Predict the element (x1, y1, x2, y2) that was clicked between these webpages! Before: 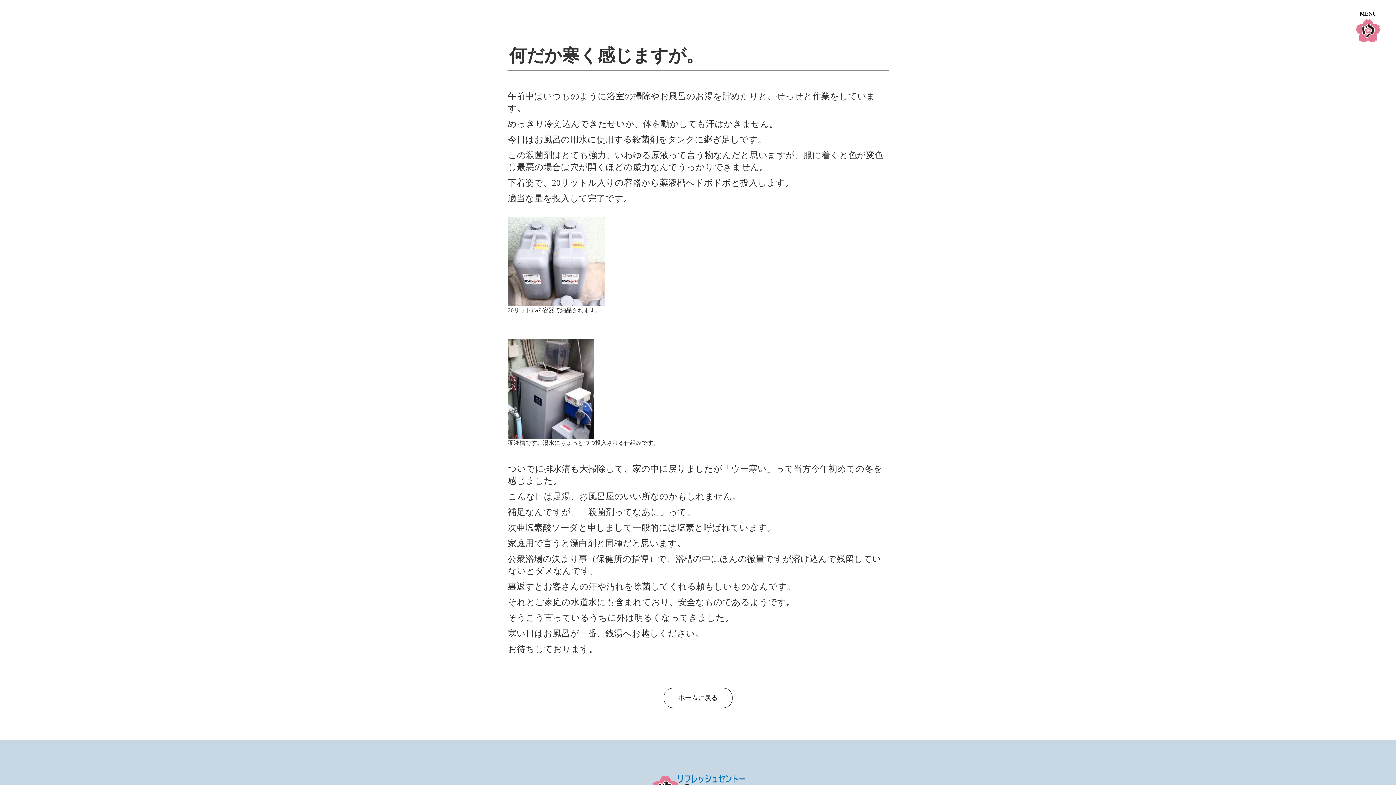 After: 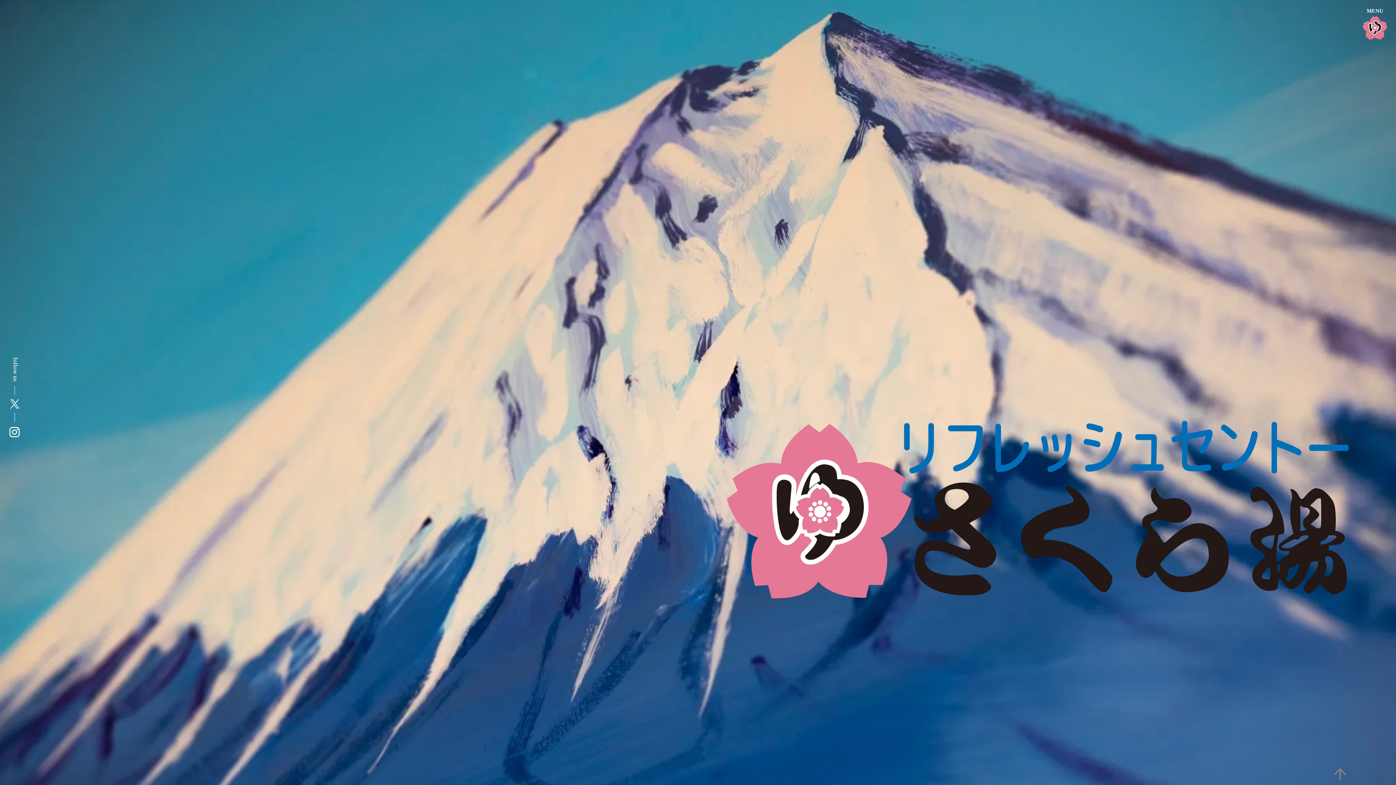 Action: label: ホームに戻る bbox: (678, 694, 717, 702)